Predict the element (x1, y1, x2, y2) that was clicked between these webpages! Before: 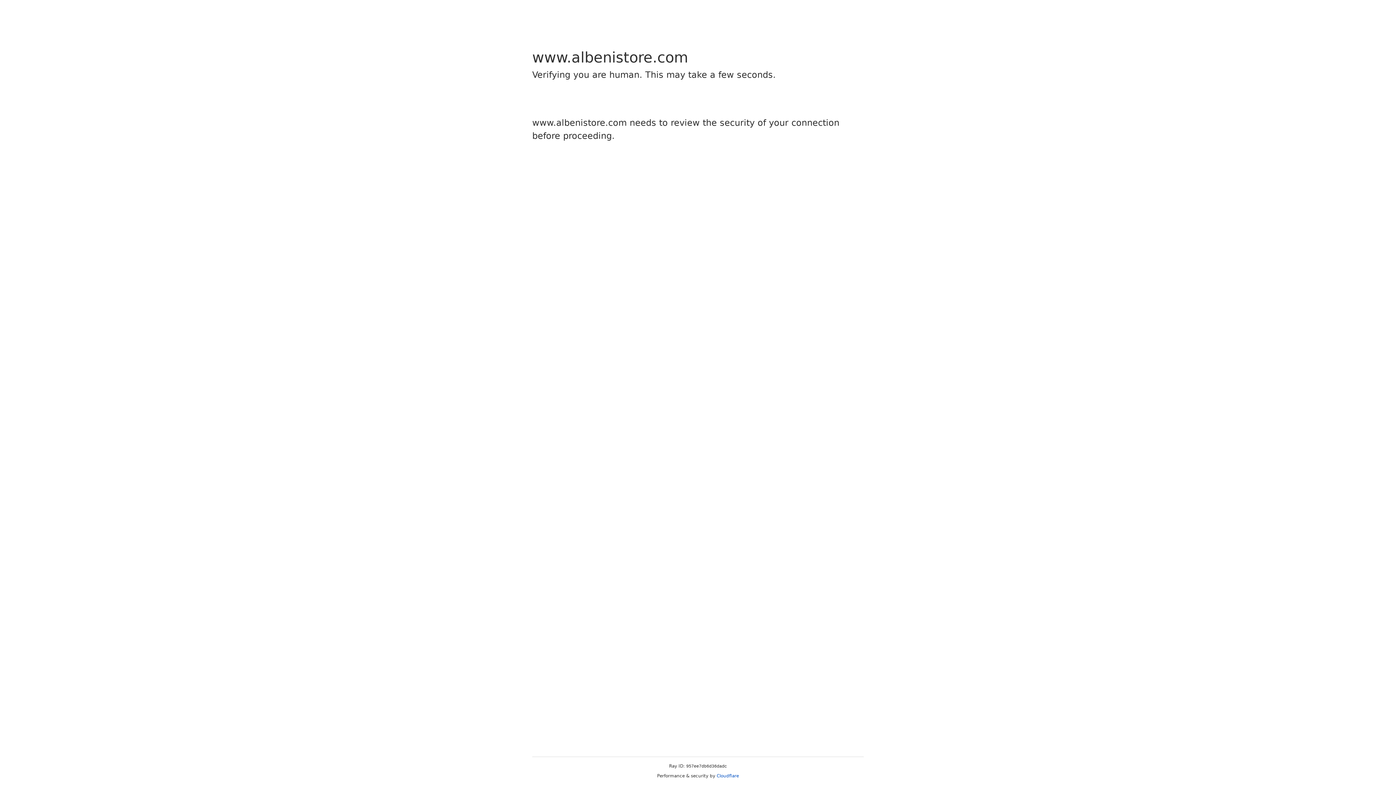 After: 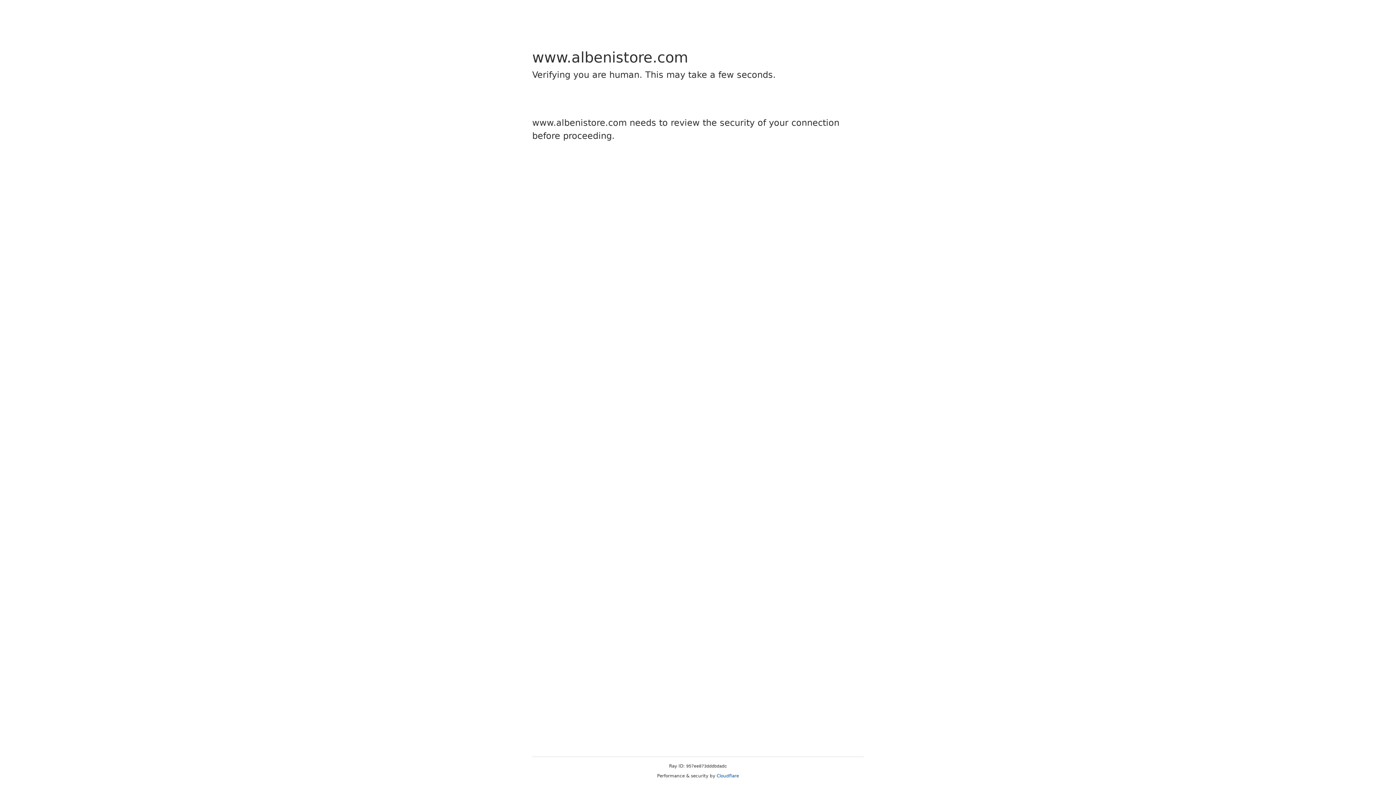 Action: bbox: (716, 773, 739, 778) label: Cloudflare